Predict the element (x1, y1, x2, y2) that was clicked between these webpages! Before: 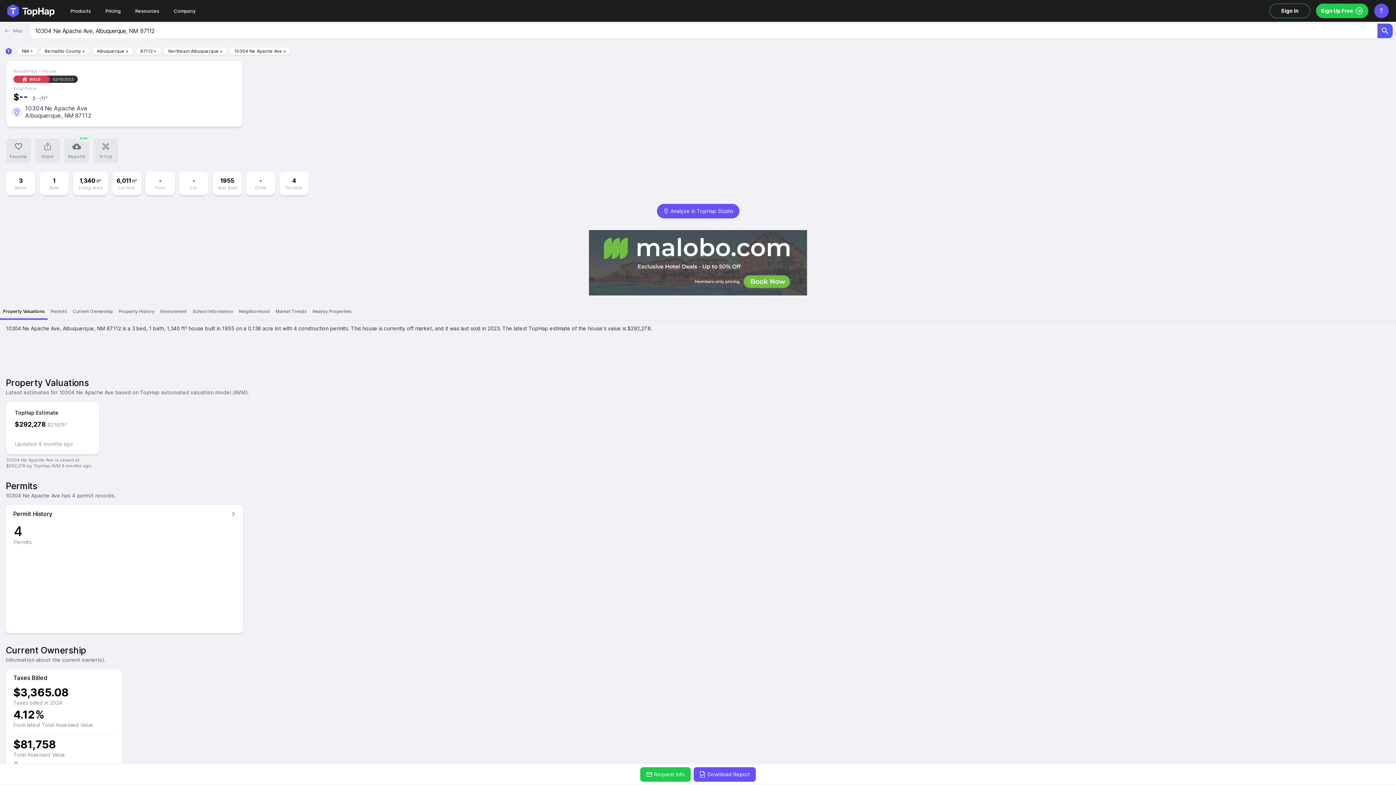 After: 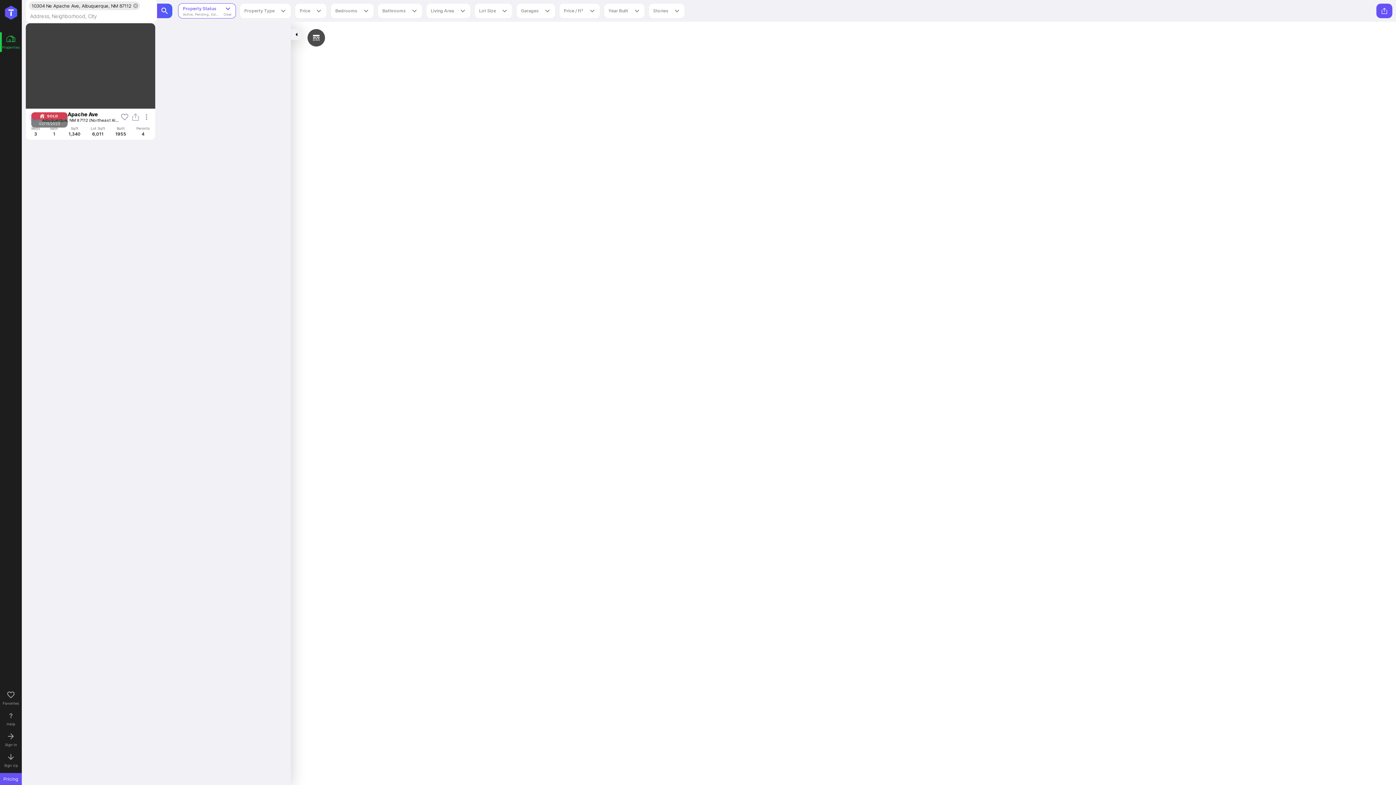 Action: bbox: (11, 106, 22, 117)